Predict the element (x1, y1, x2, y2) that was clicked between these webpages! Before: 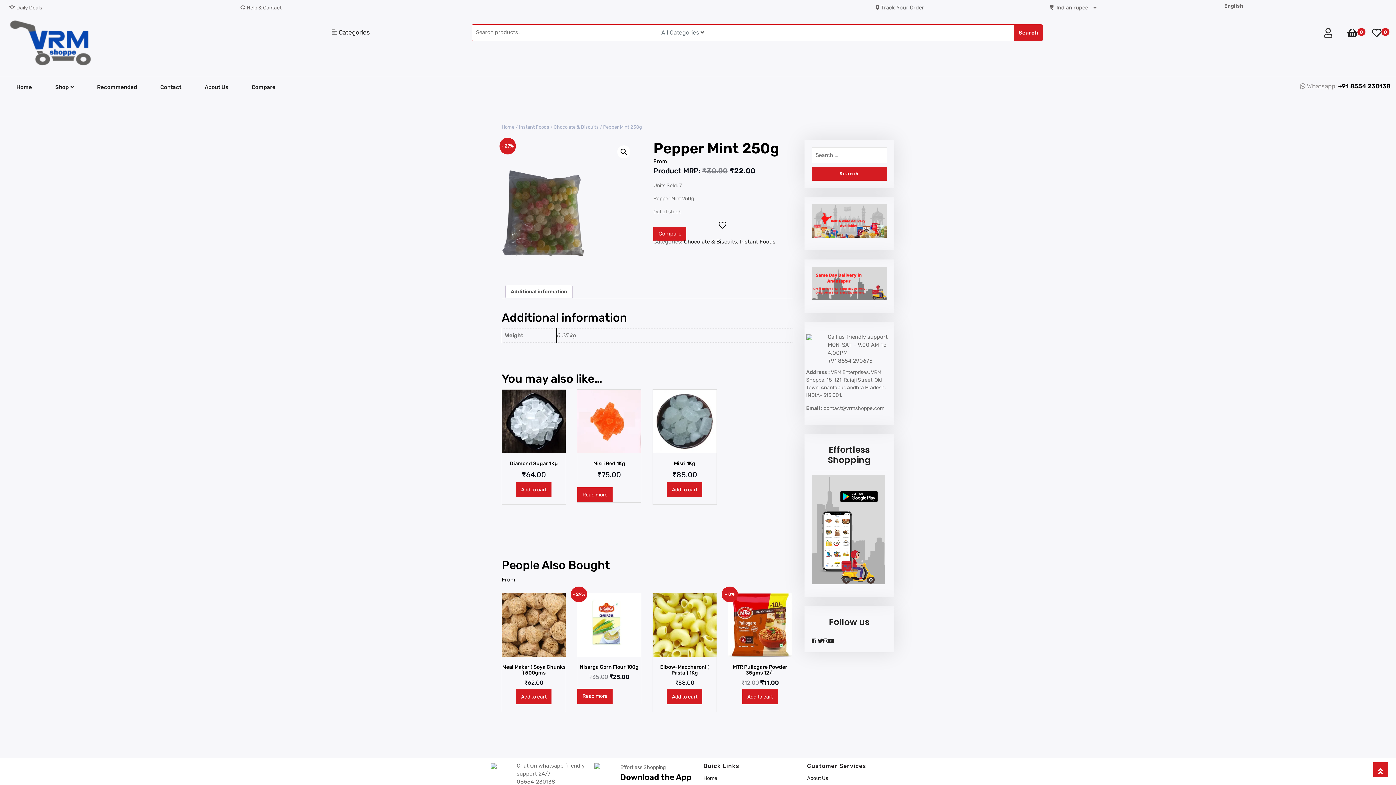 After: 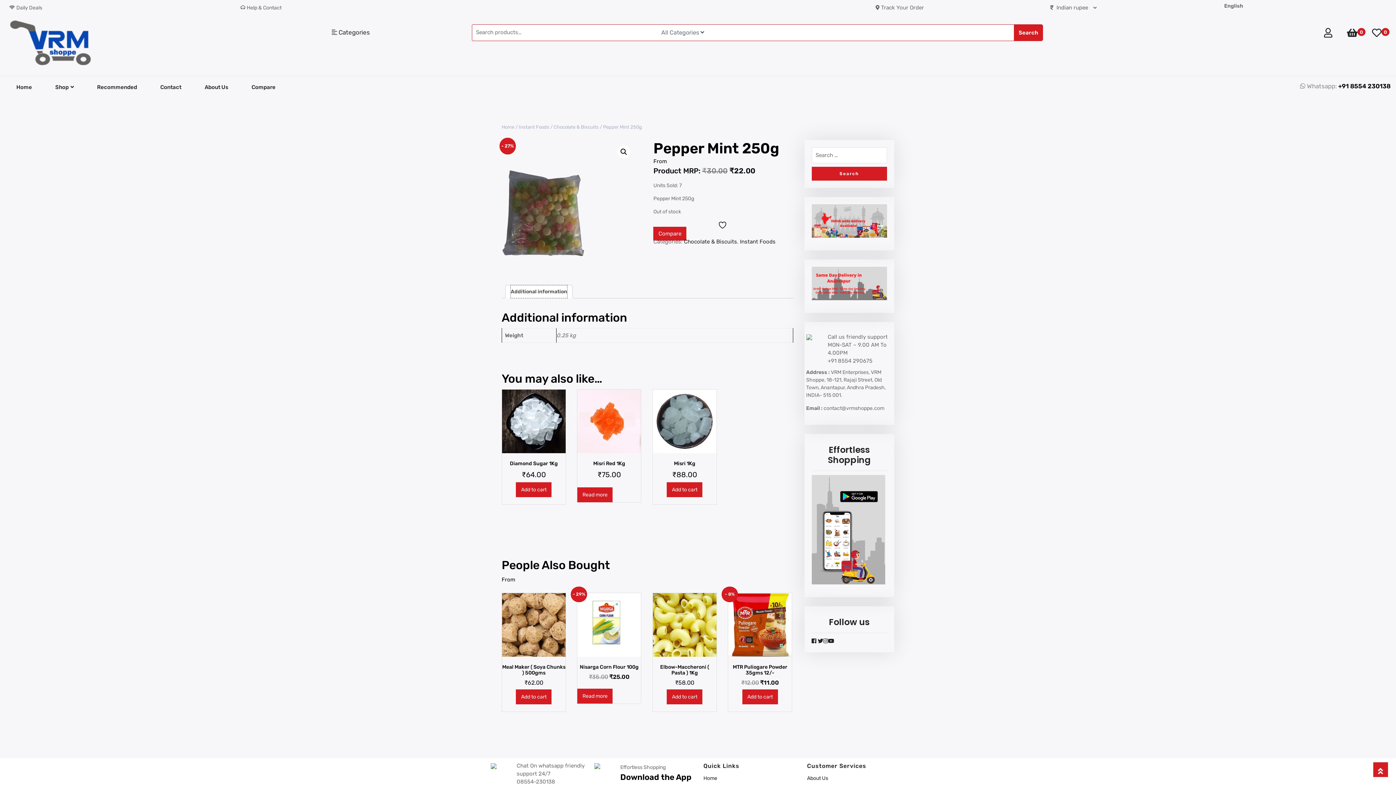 Action: label: Additional information bbox: (510, 285, 567, 298)